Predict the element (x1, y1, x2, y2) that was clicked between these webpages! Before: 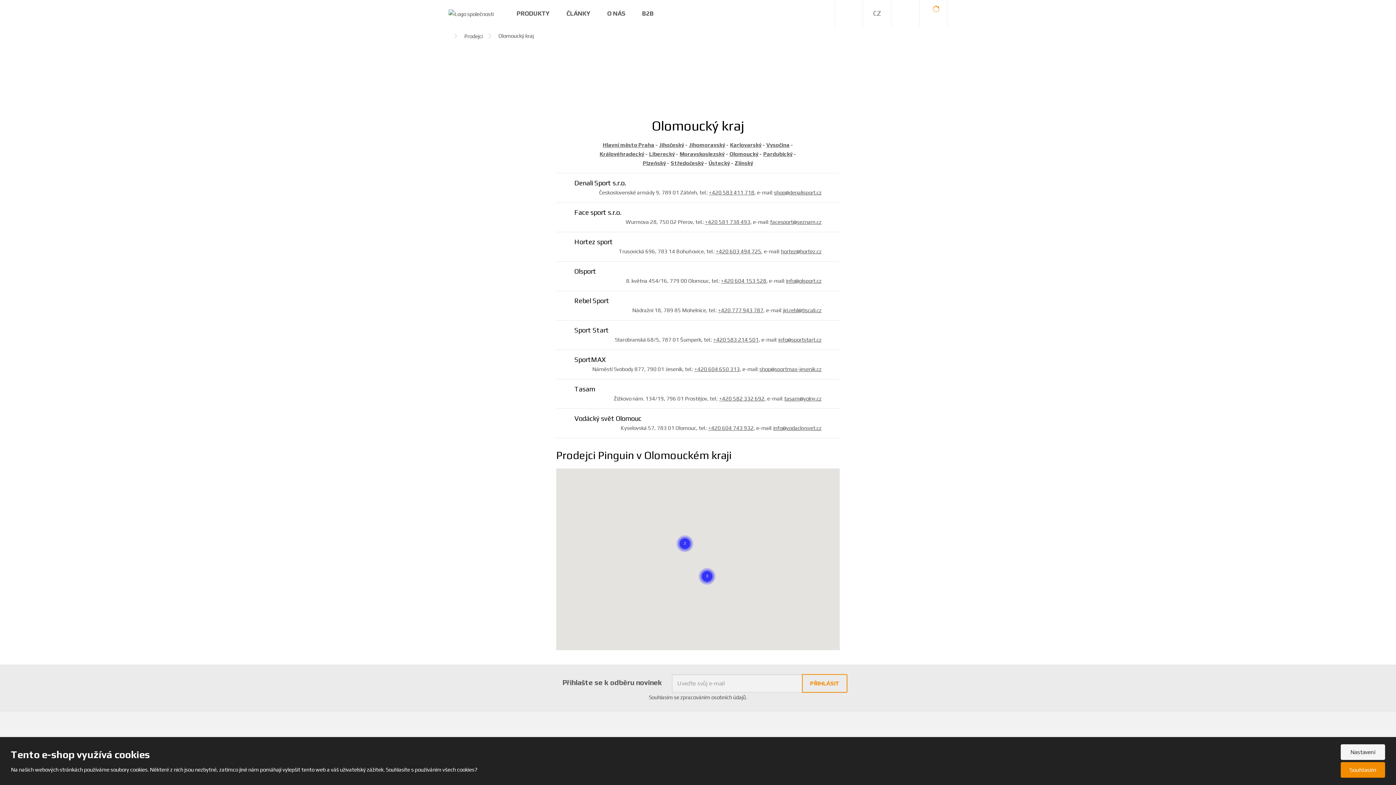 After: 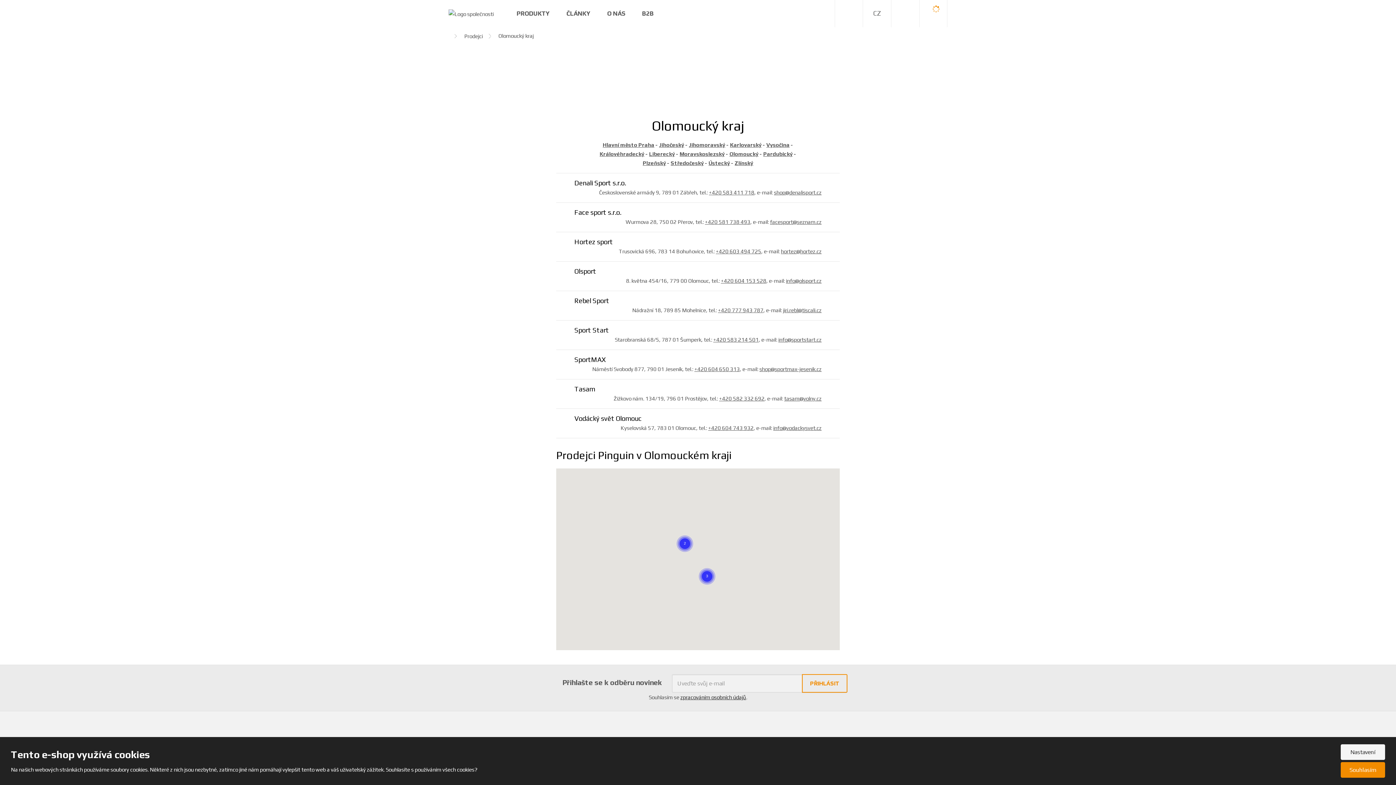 Action: label: zpracováním osobních údajů bbox: (680, 694, 746, 700)